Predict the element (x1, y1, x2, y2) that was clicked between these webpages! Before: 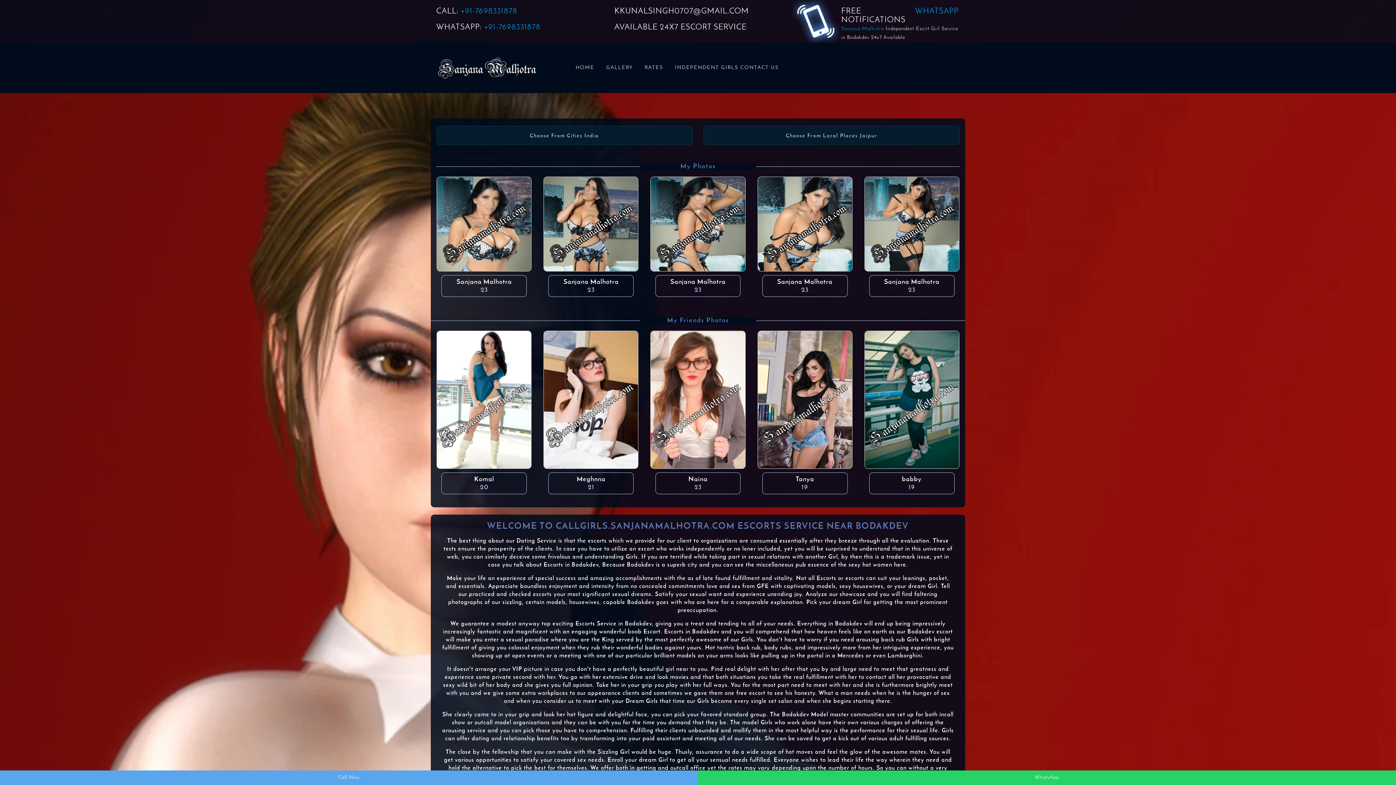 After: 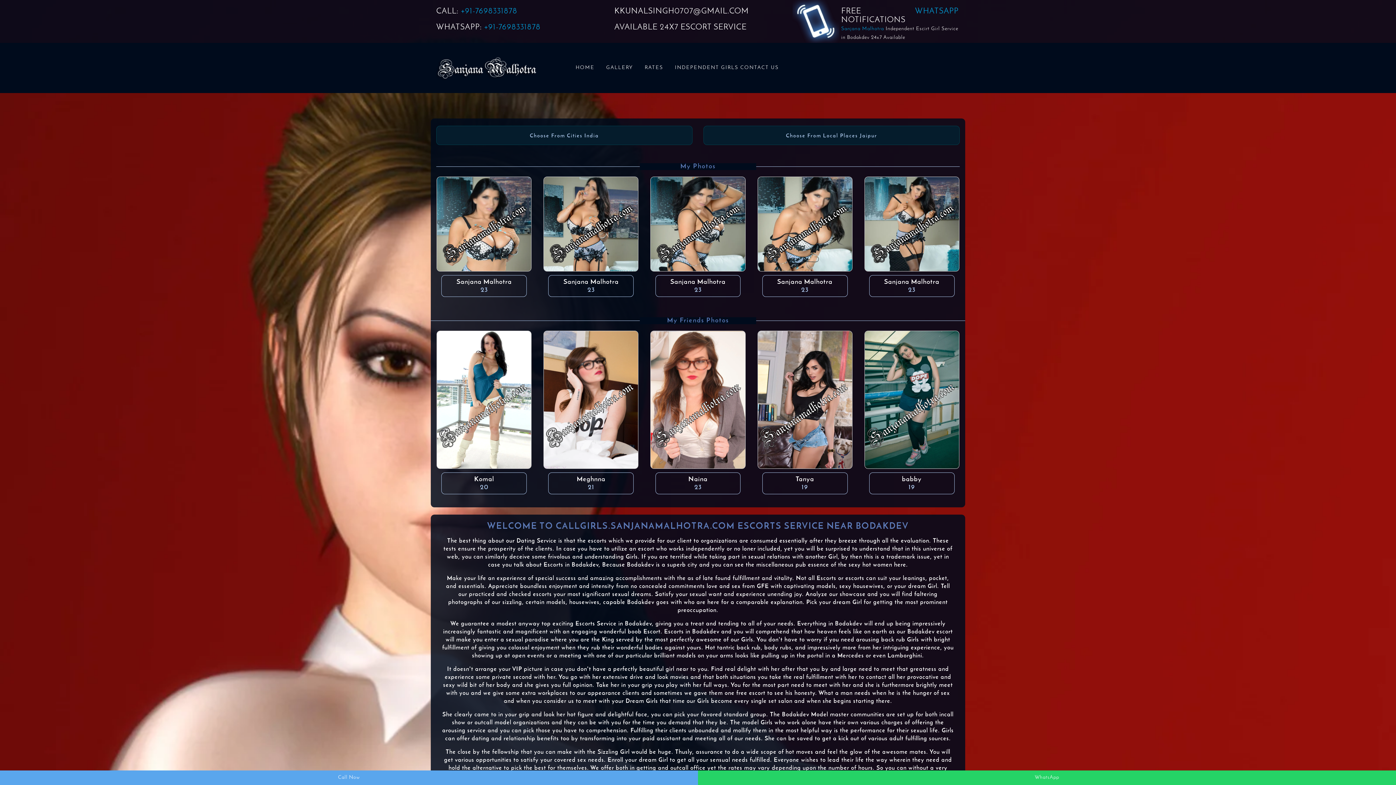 Action: bbox: (484, 23, 540, 31) label: +91-7698331878